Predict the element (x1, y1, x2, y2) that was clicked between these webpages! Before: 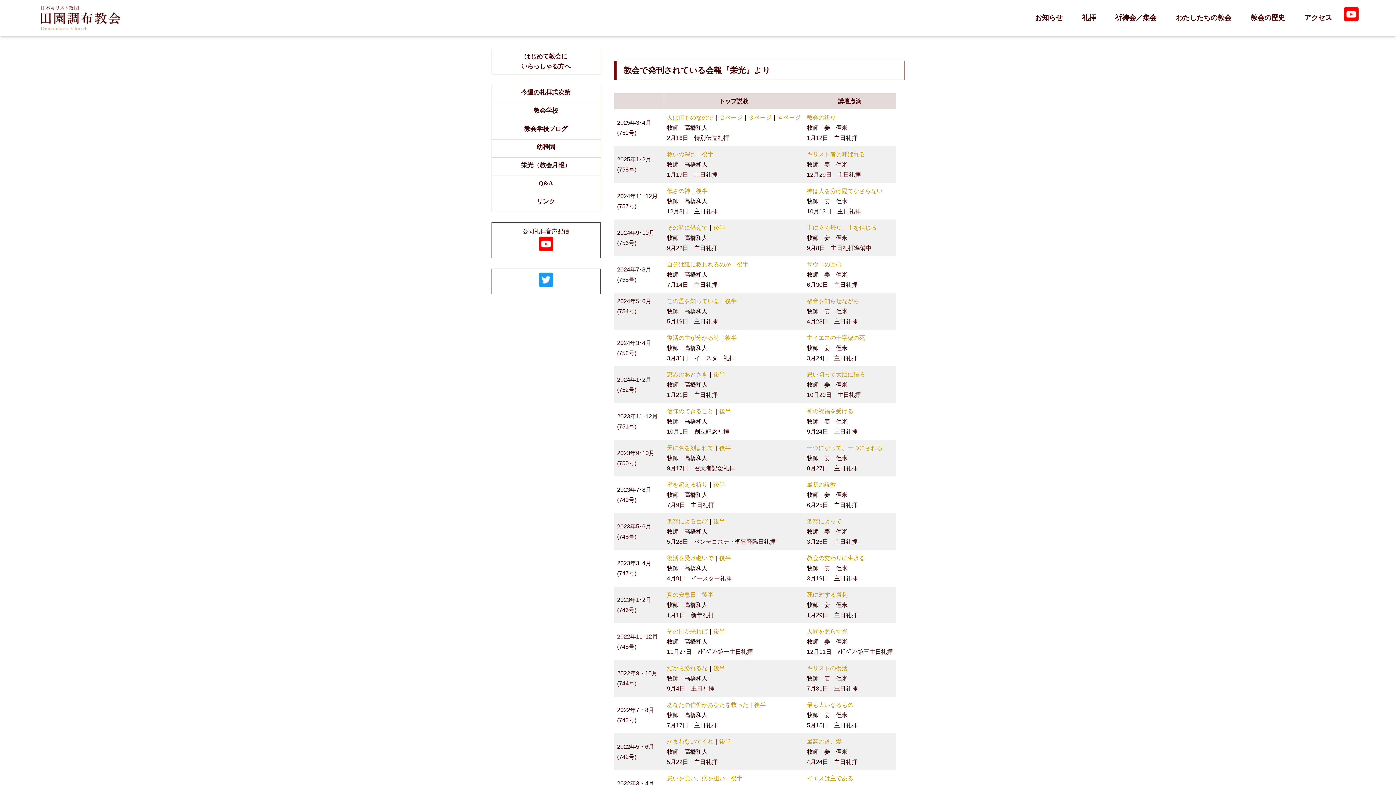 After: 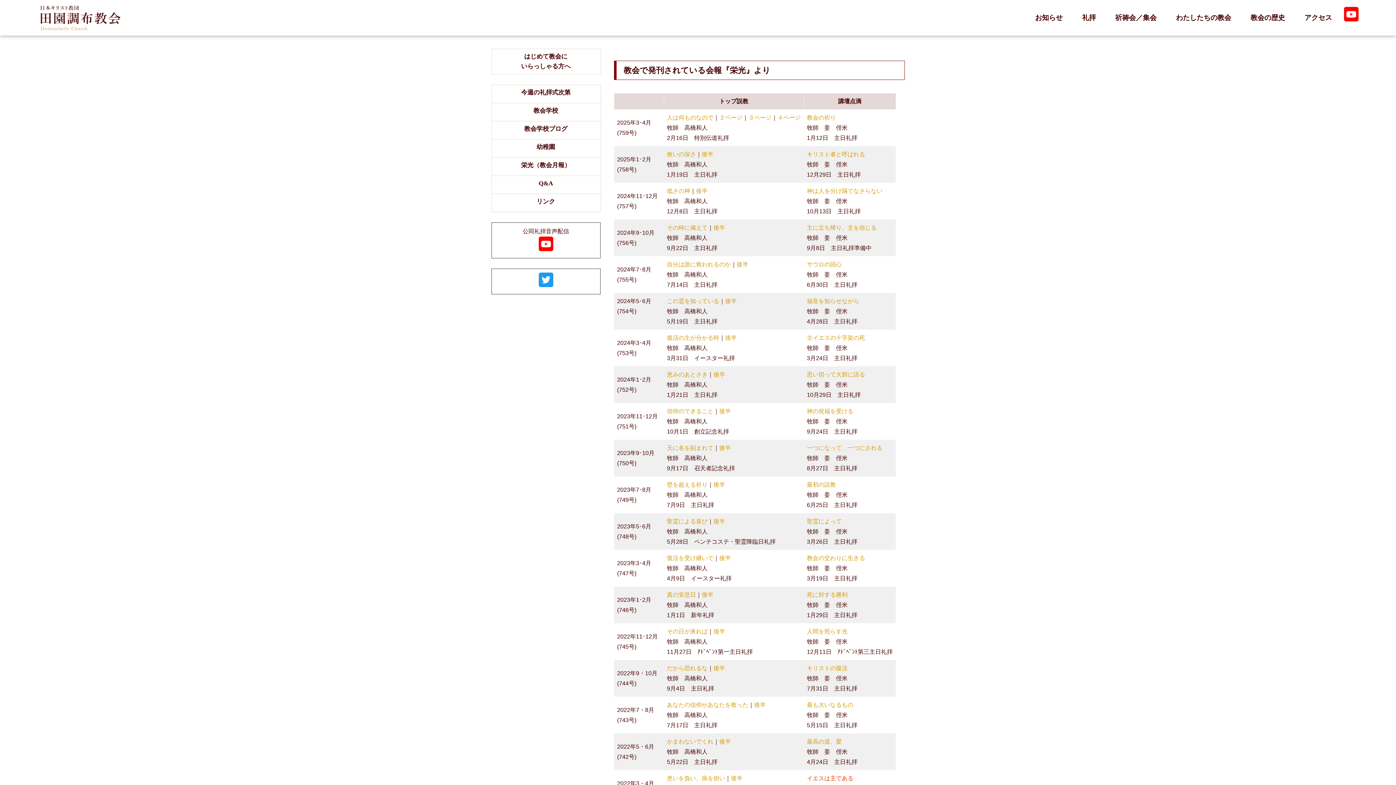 Action: bbox: (807, 775, 853, 781) label: イエスは主である